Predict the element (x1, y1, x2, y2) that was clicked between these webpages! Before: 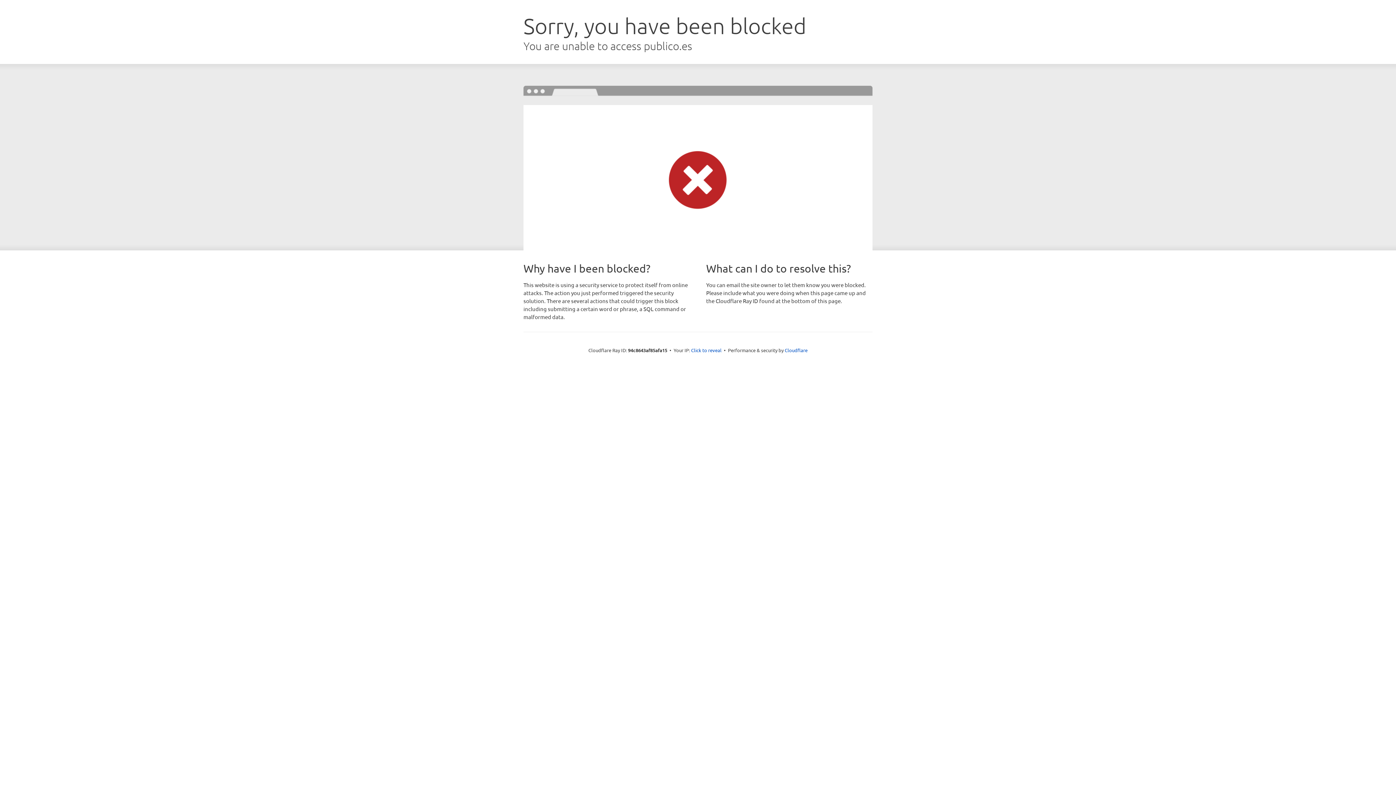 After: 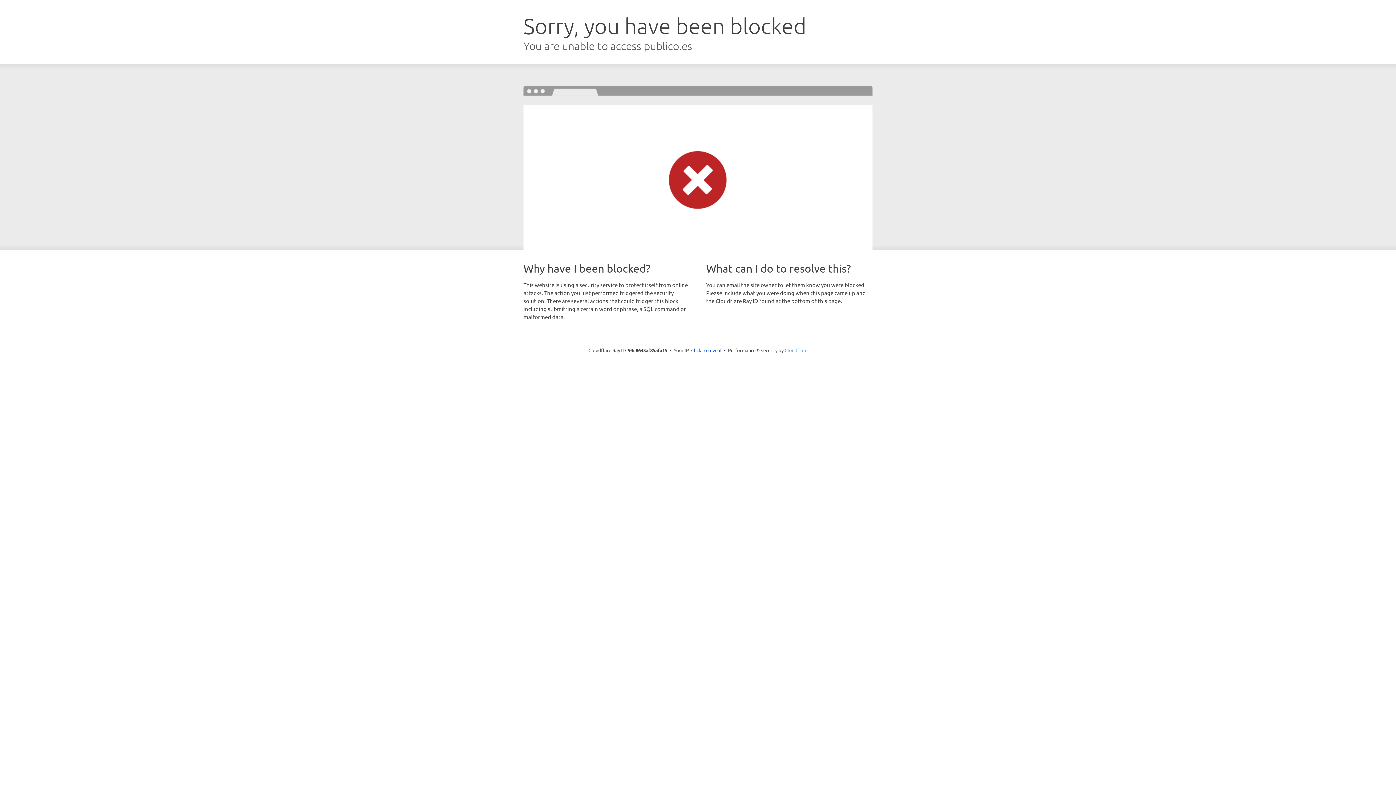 Action: label: Cloudflare bbox: (784, 347, 807, 353)